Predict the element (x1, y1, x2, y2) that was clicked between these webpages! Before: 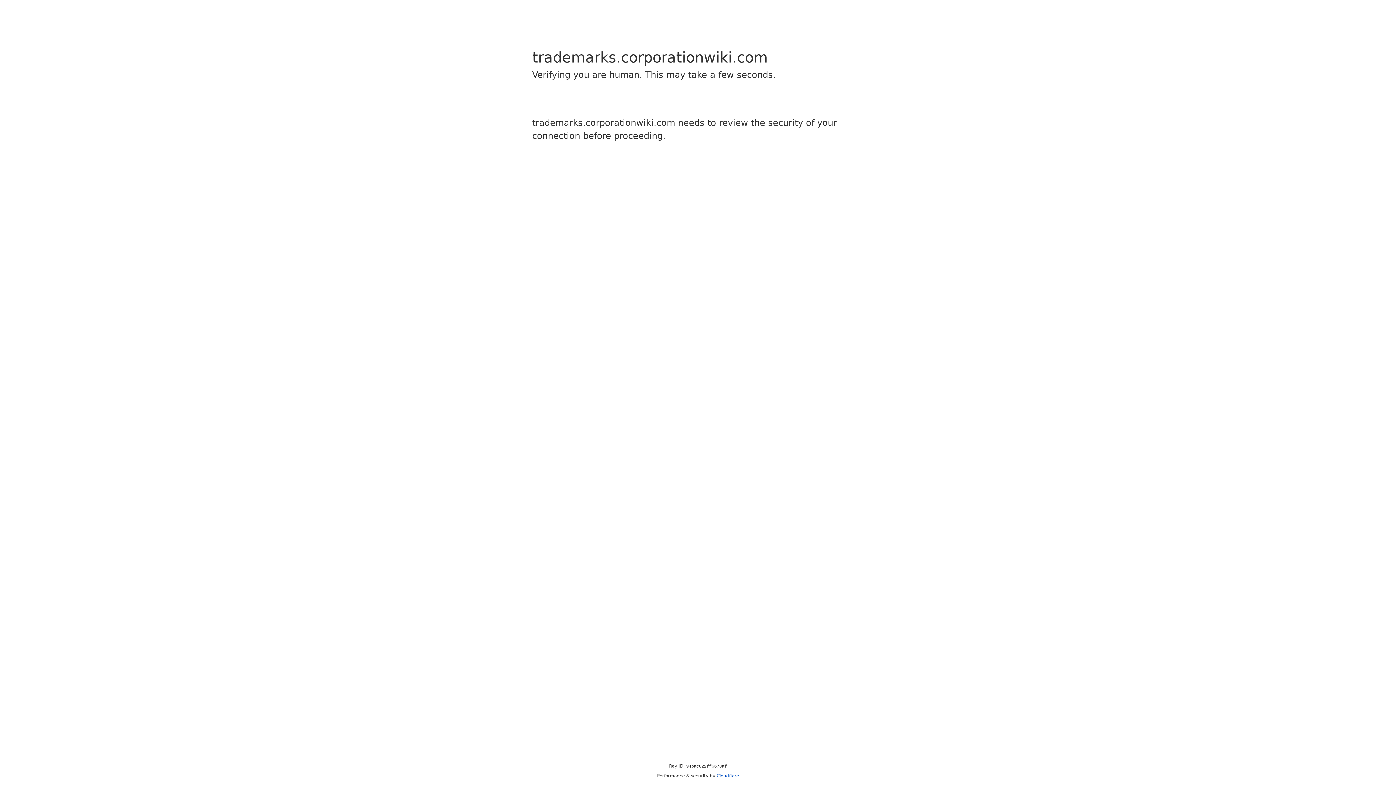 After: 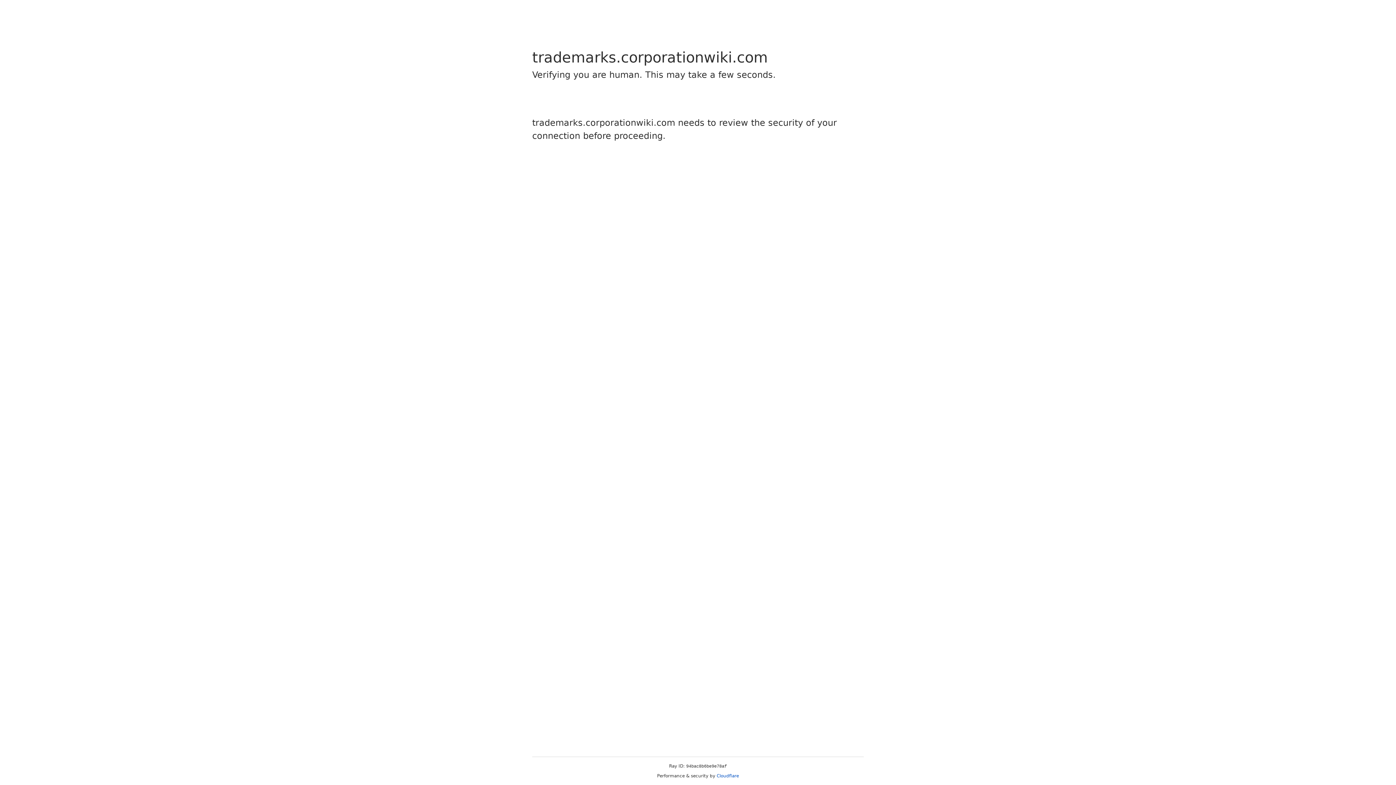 Action: label: Cloudflare bbox: (716, 773, 739, 778)